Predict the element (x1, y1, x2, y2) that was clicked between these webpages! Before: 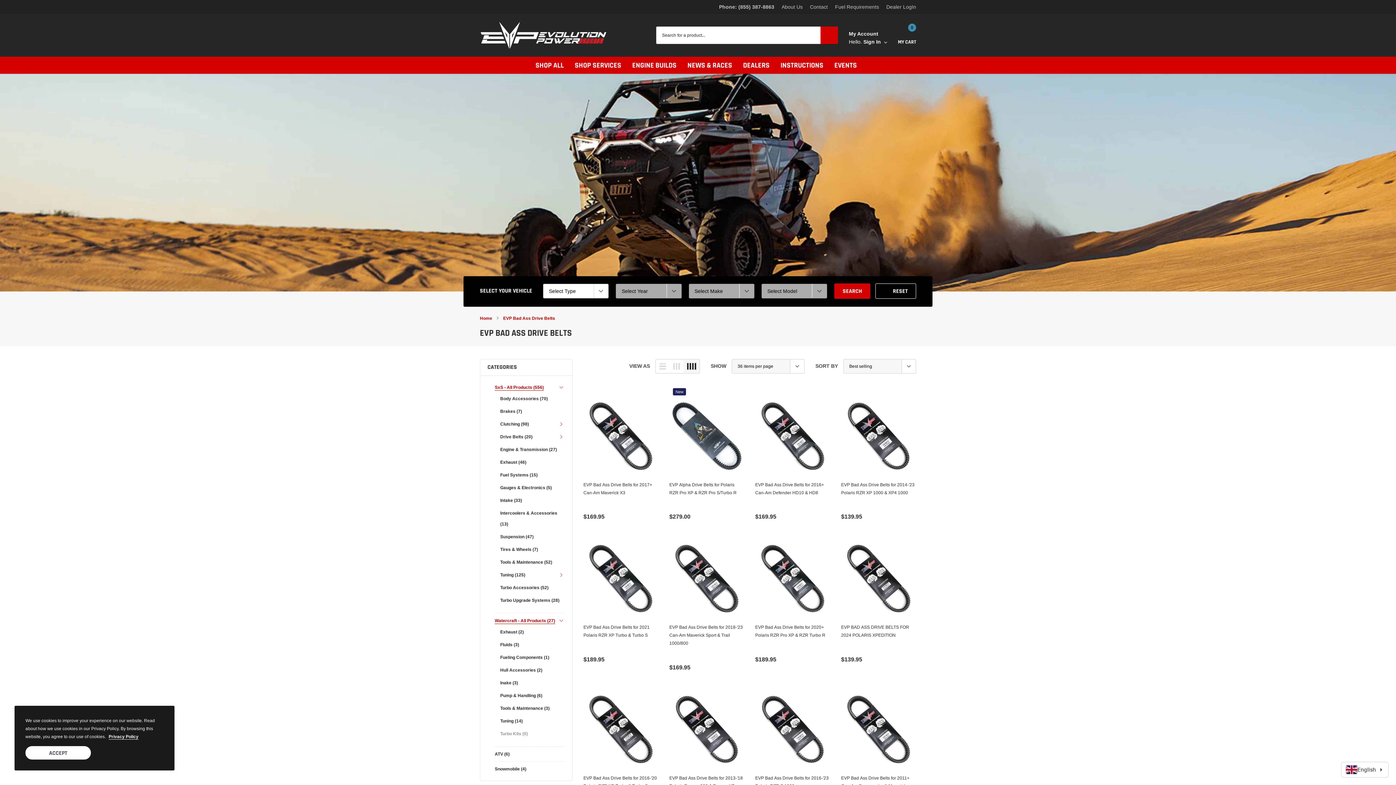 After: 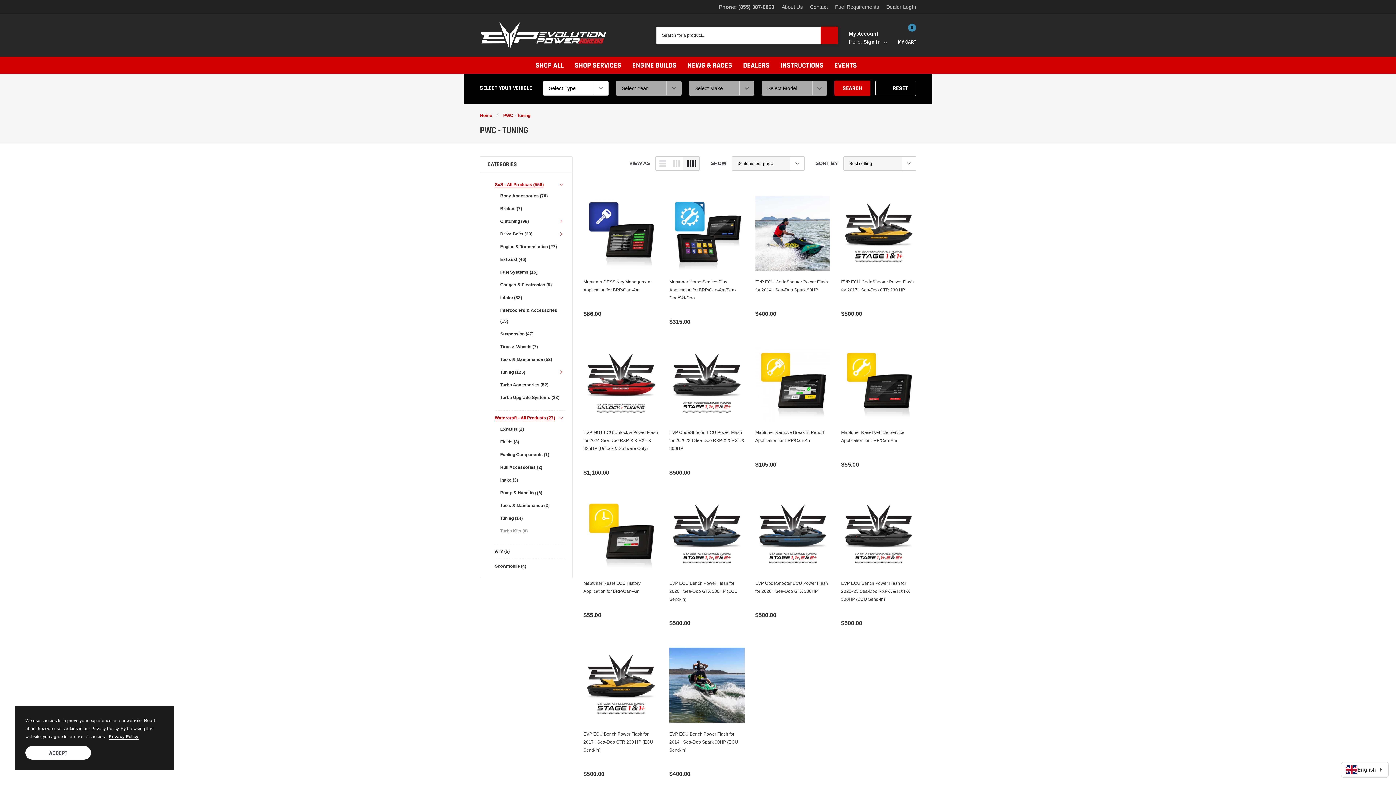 Action: bbox: (500, 715, 522, 726) label: link